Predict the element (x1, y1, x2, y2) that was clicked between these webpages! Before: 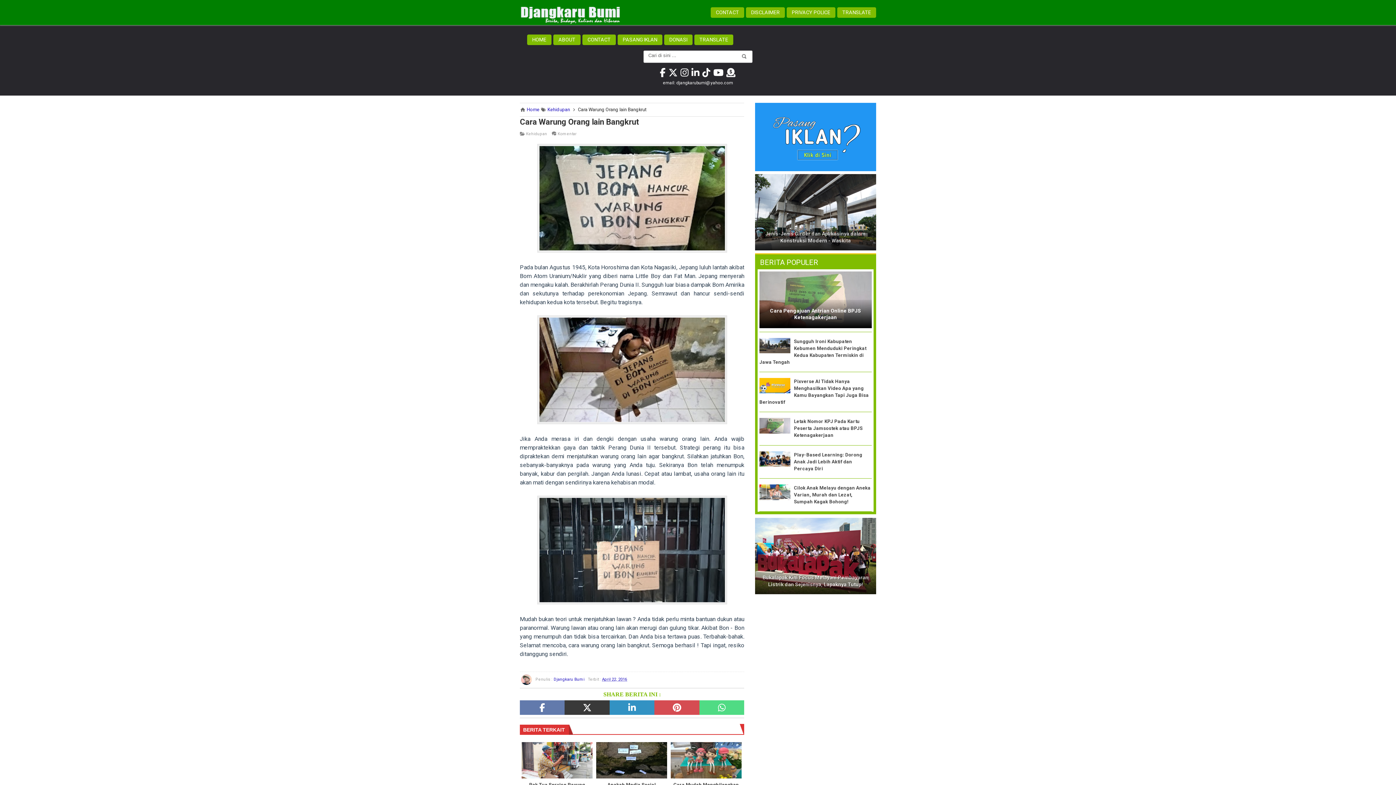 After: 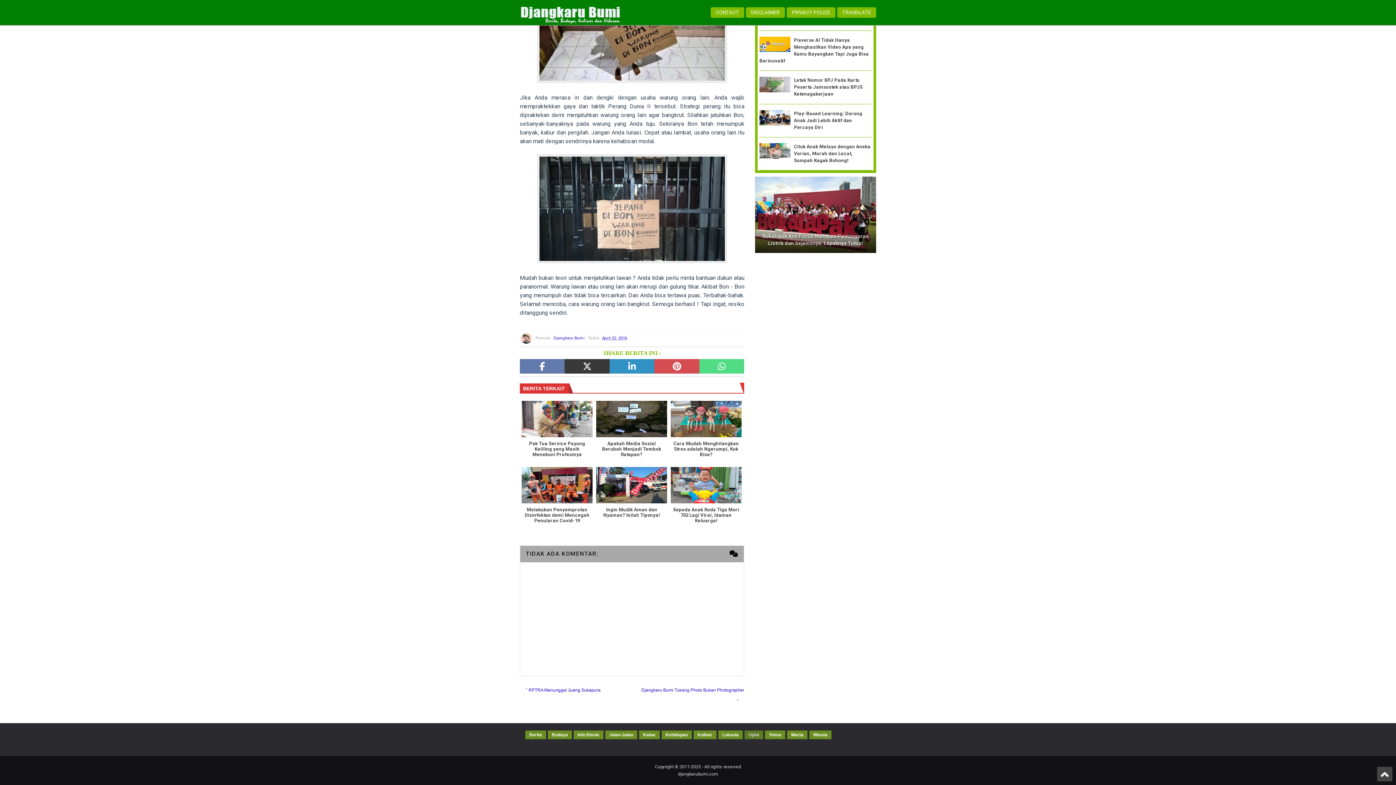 Action: bbox: (557, 131, 576, 136) label: Komentar